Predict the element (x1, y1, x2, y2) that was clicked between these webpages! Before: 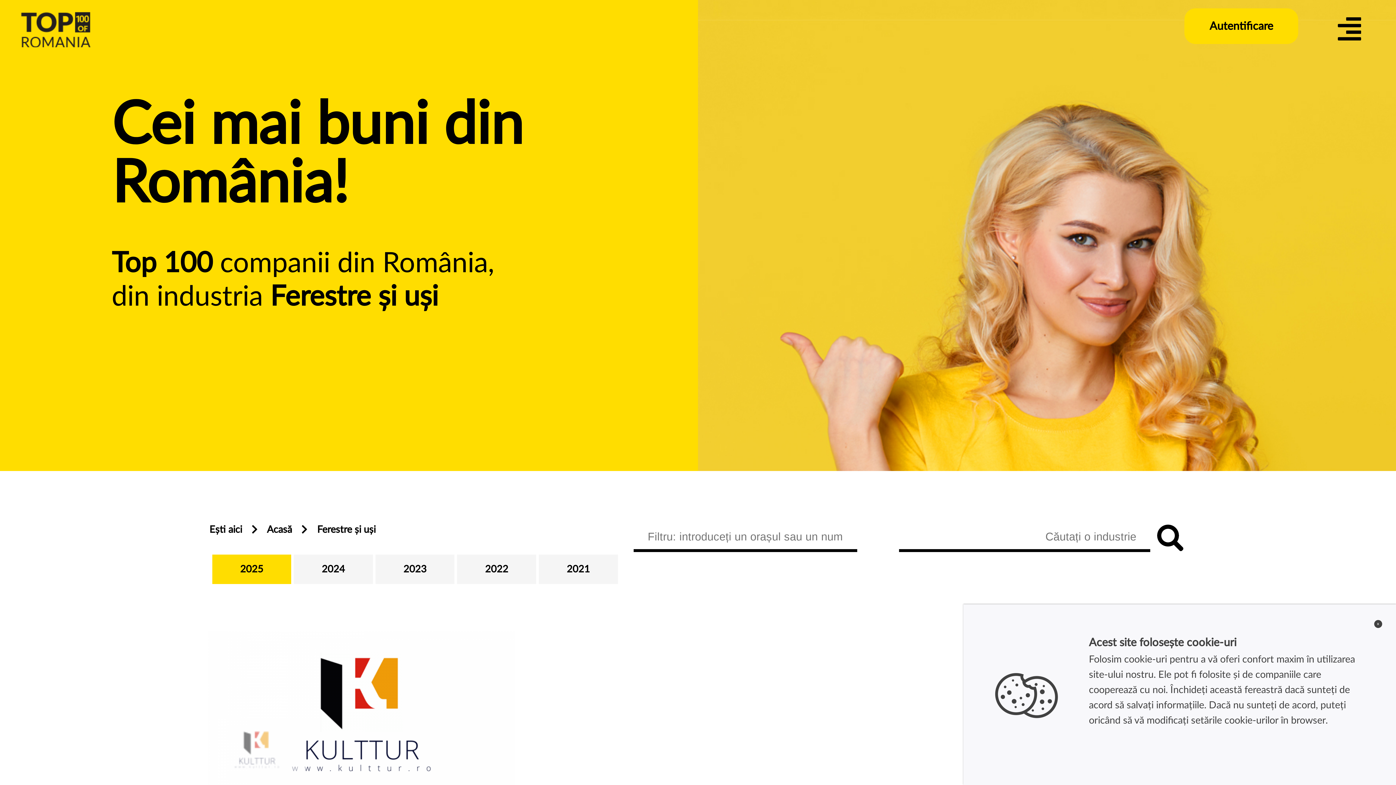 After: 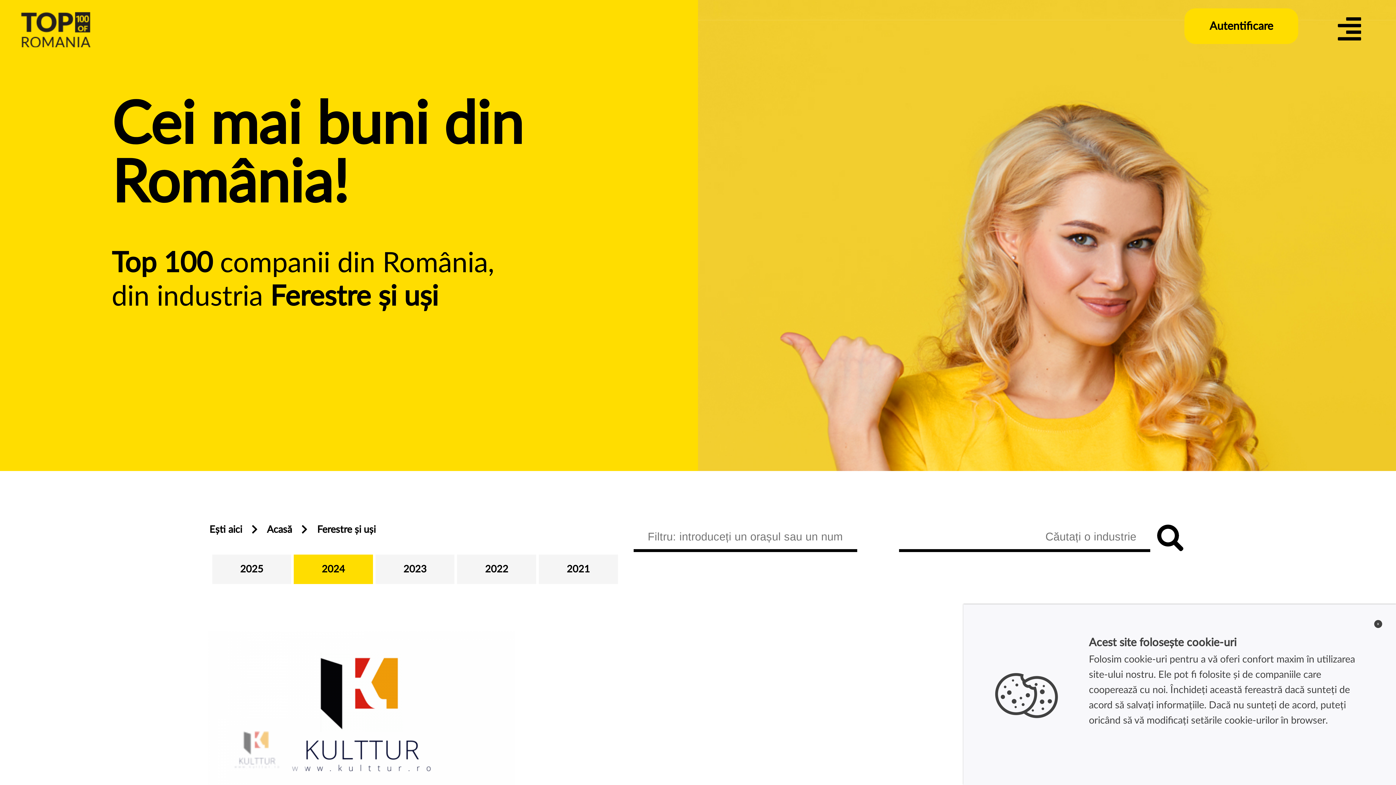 Action: label: 2024 bbox: (293, 555, 373, 584)